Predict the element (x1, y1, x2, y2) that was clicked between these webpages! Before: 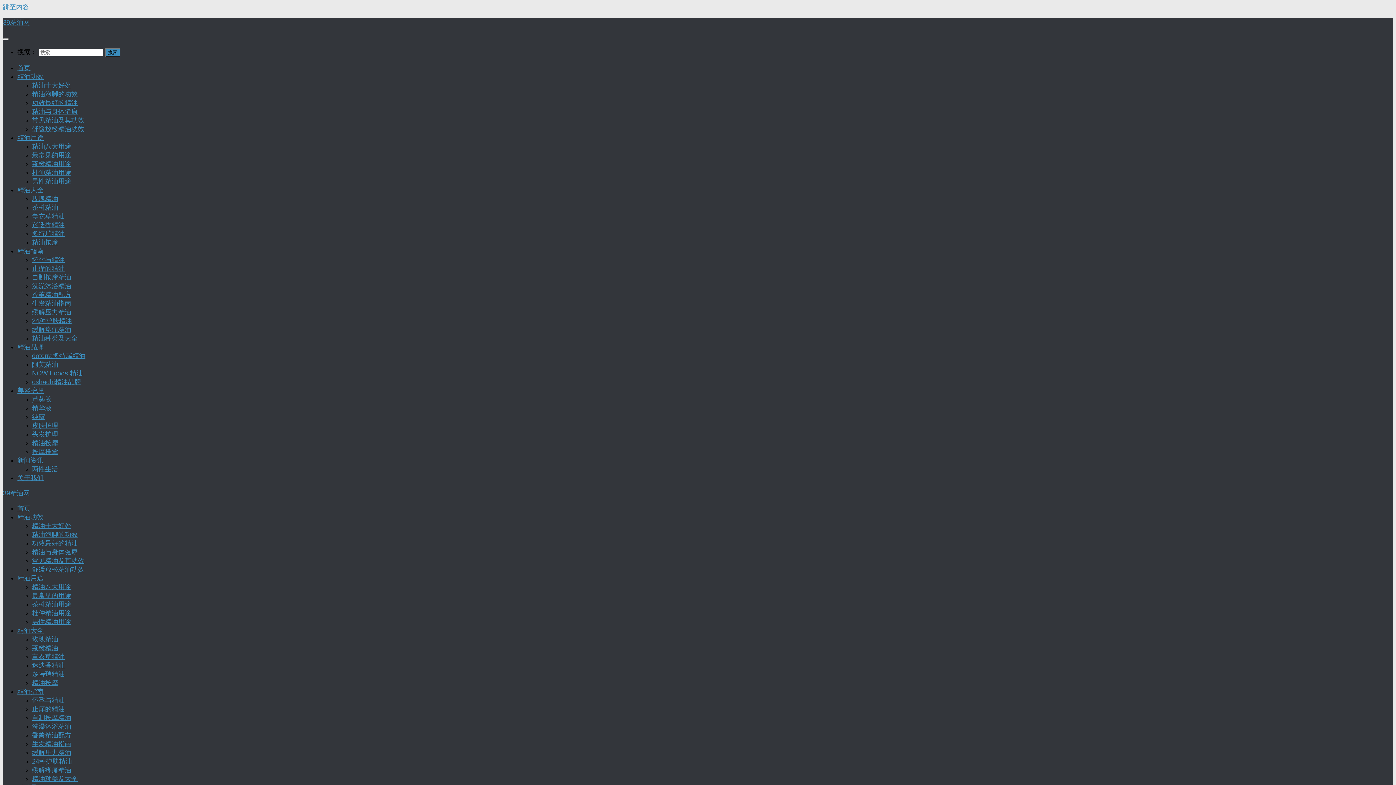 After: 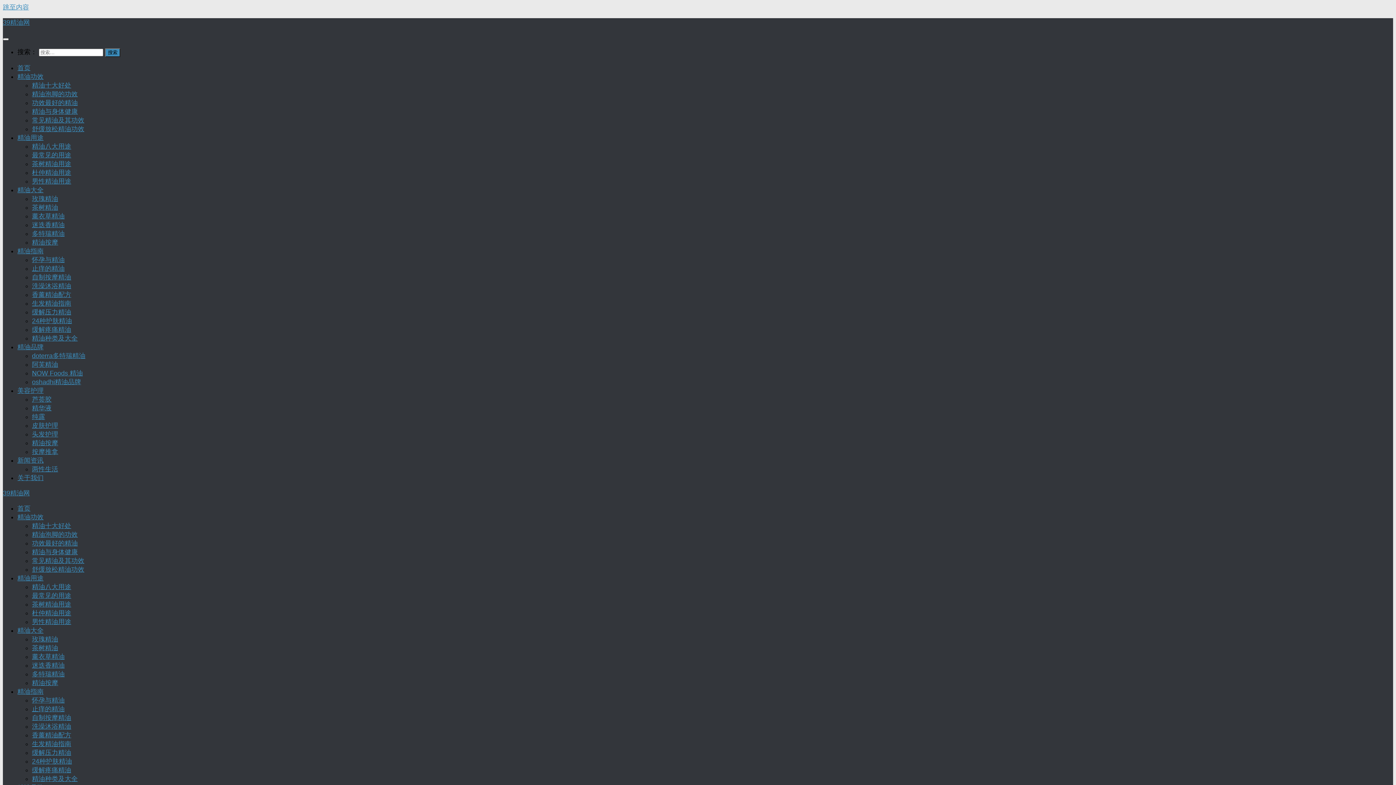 Action: bbox: (32, 81, 71, 89) label: 精油十大好处